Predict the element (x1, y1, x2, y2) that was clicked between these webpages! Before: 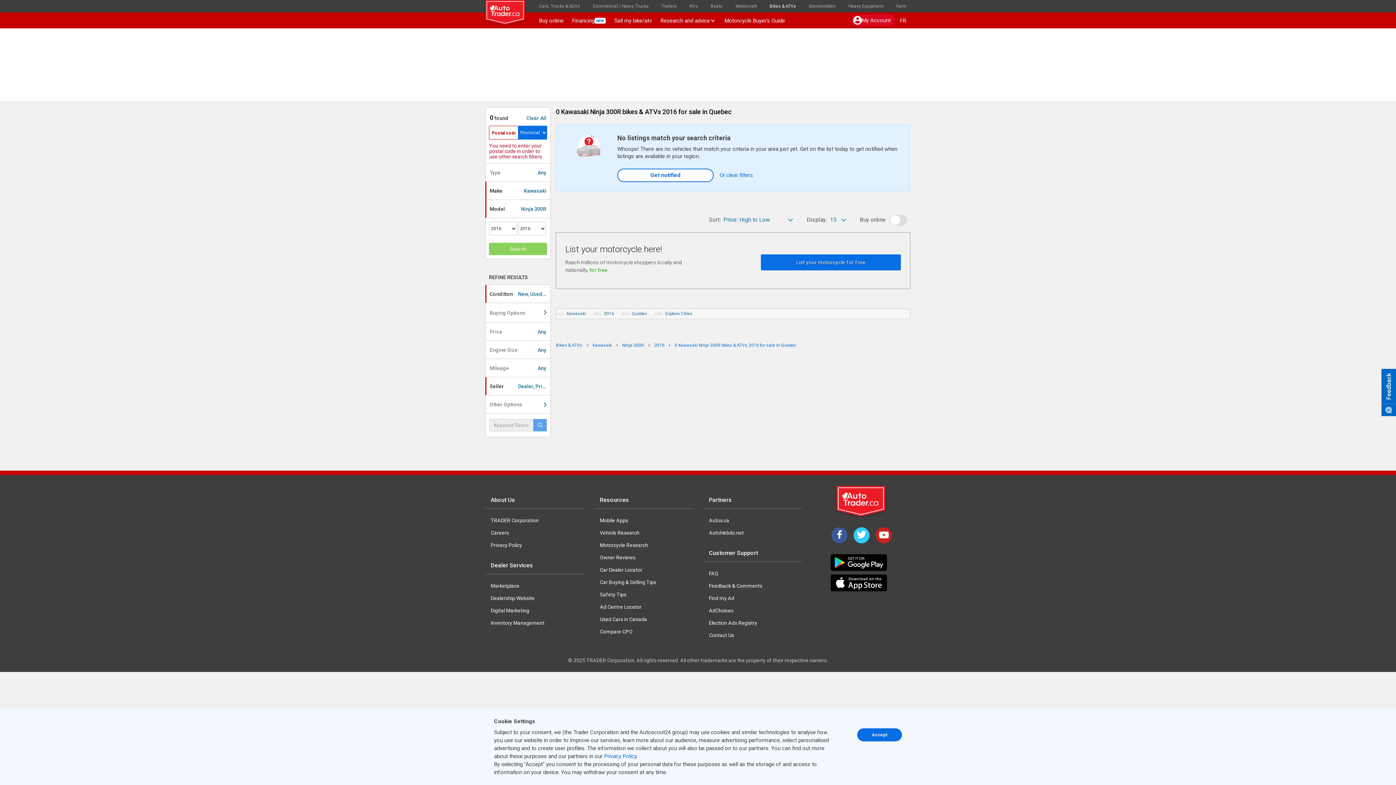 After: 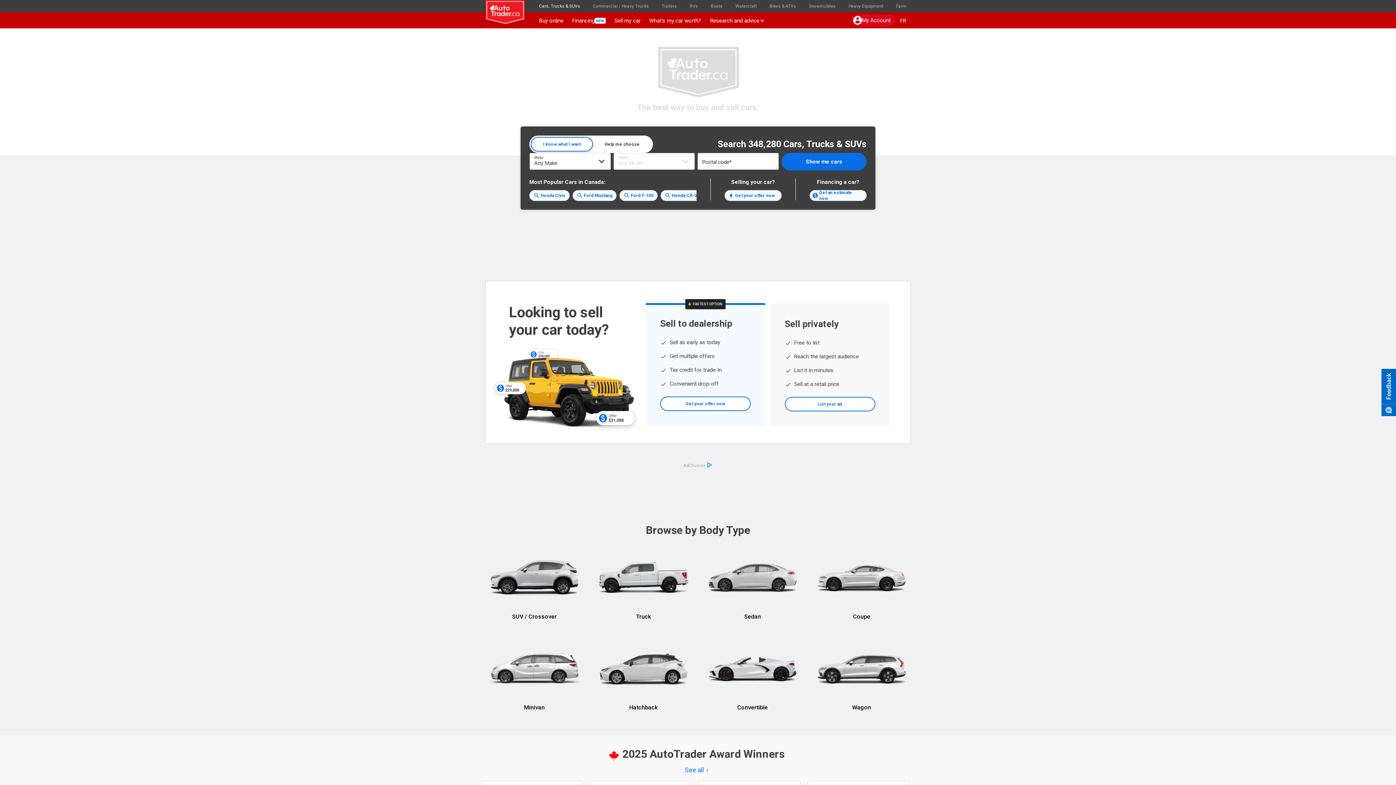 Action: label: Trader Logo Badge bbox: (836, 486, 886, 516)